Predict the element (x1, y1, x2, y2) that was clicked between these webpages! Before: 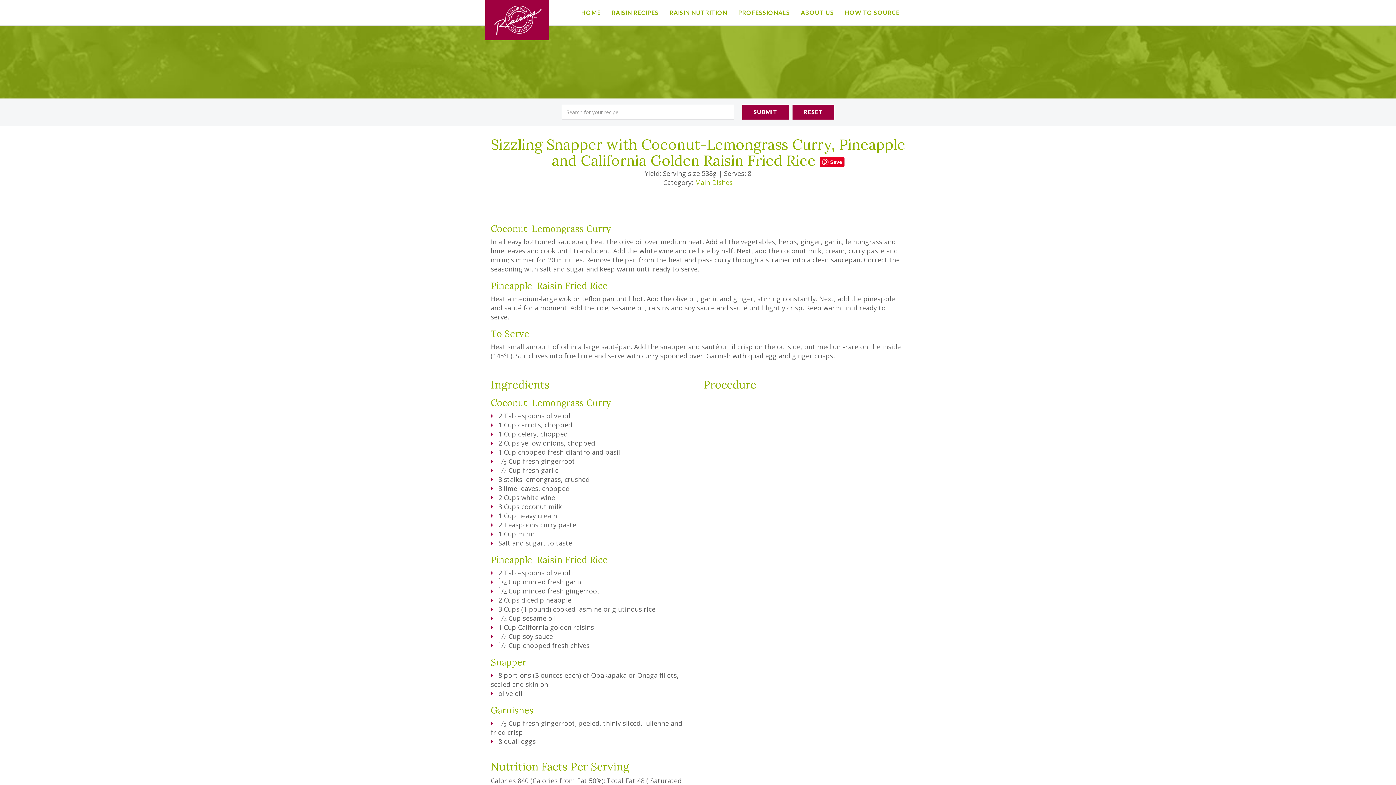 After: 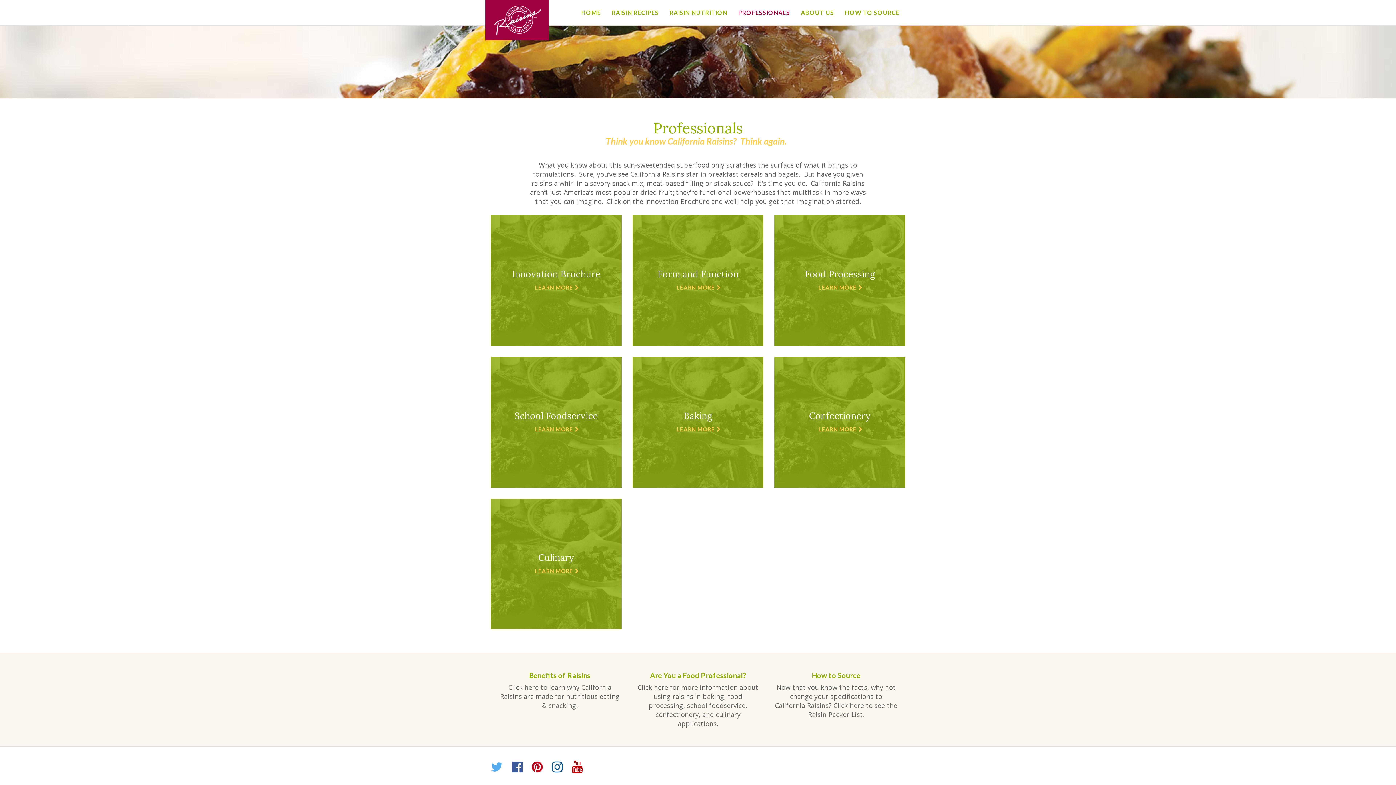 Action: label: PROFESSIONALS bbox: (733, 0, 795, 25)